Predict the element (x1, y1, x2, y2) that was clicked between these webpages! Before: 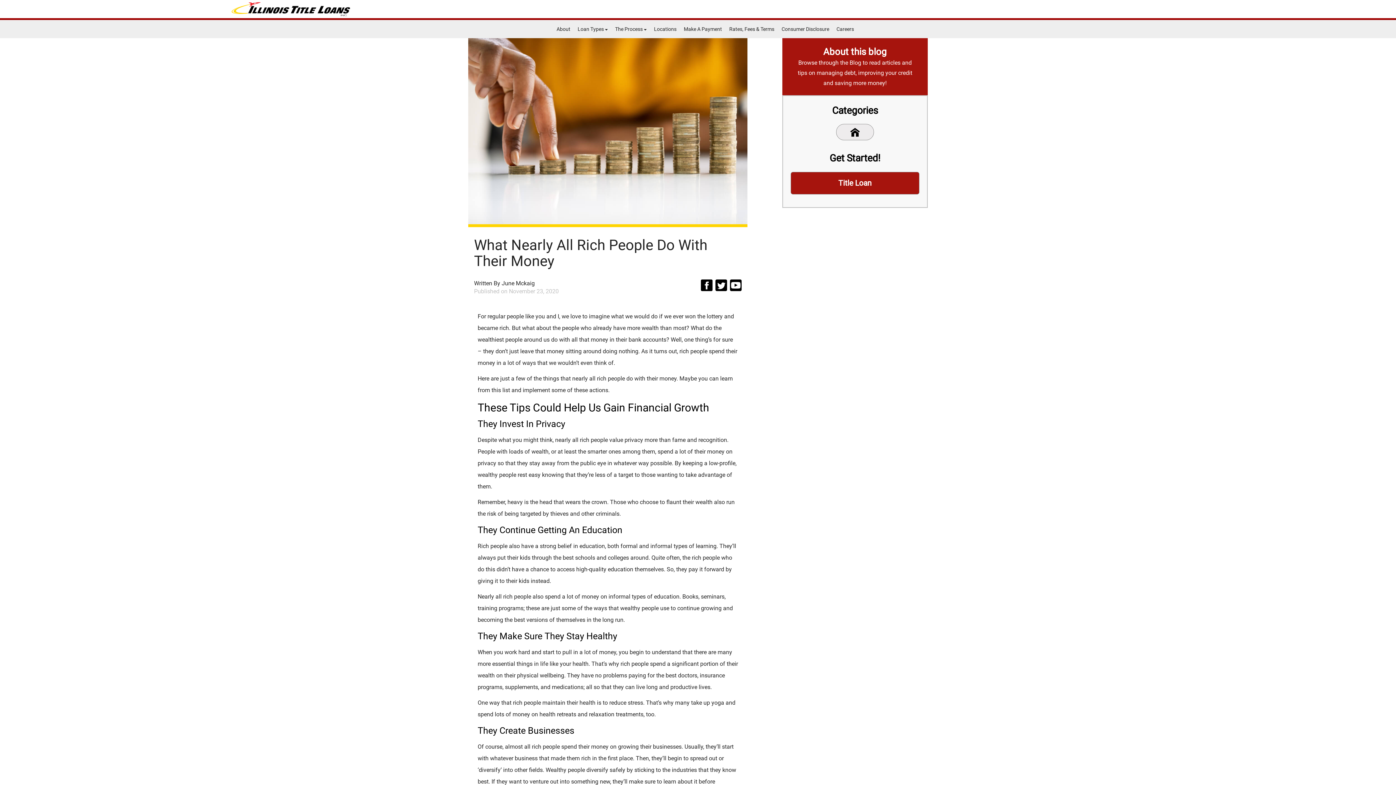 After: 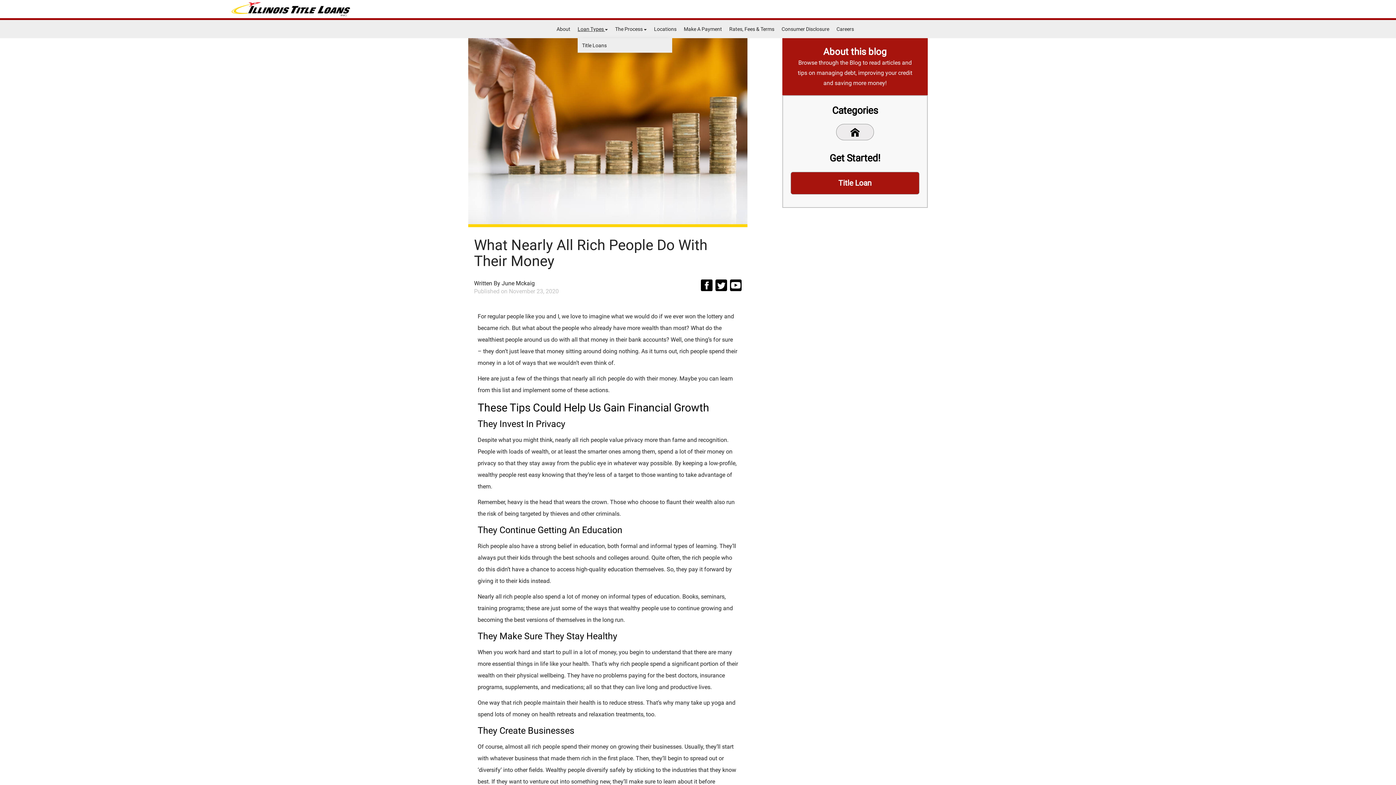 Action: bbox: (577, 26, 608, 32) label: Loan Types 